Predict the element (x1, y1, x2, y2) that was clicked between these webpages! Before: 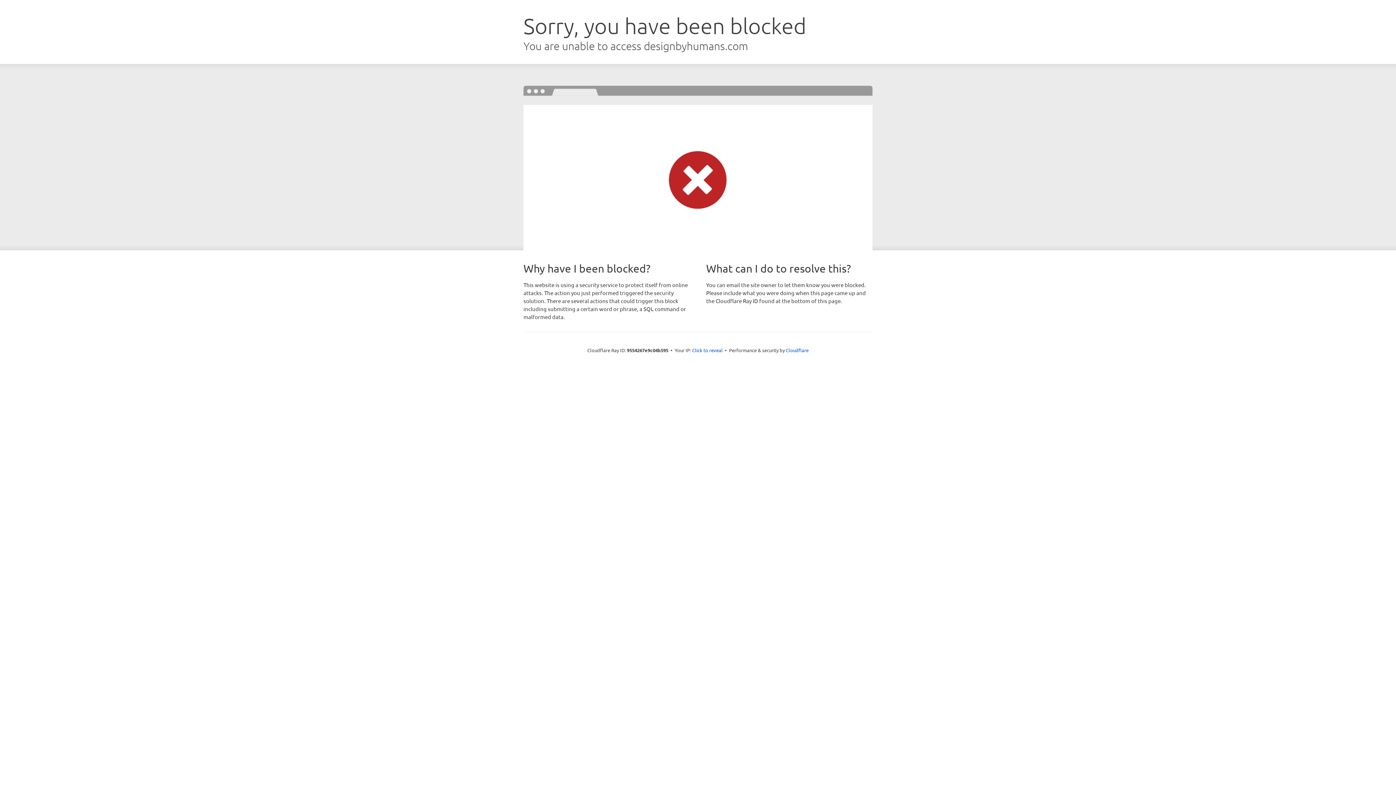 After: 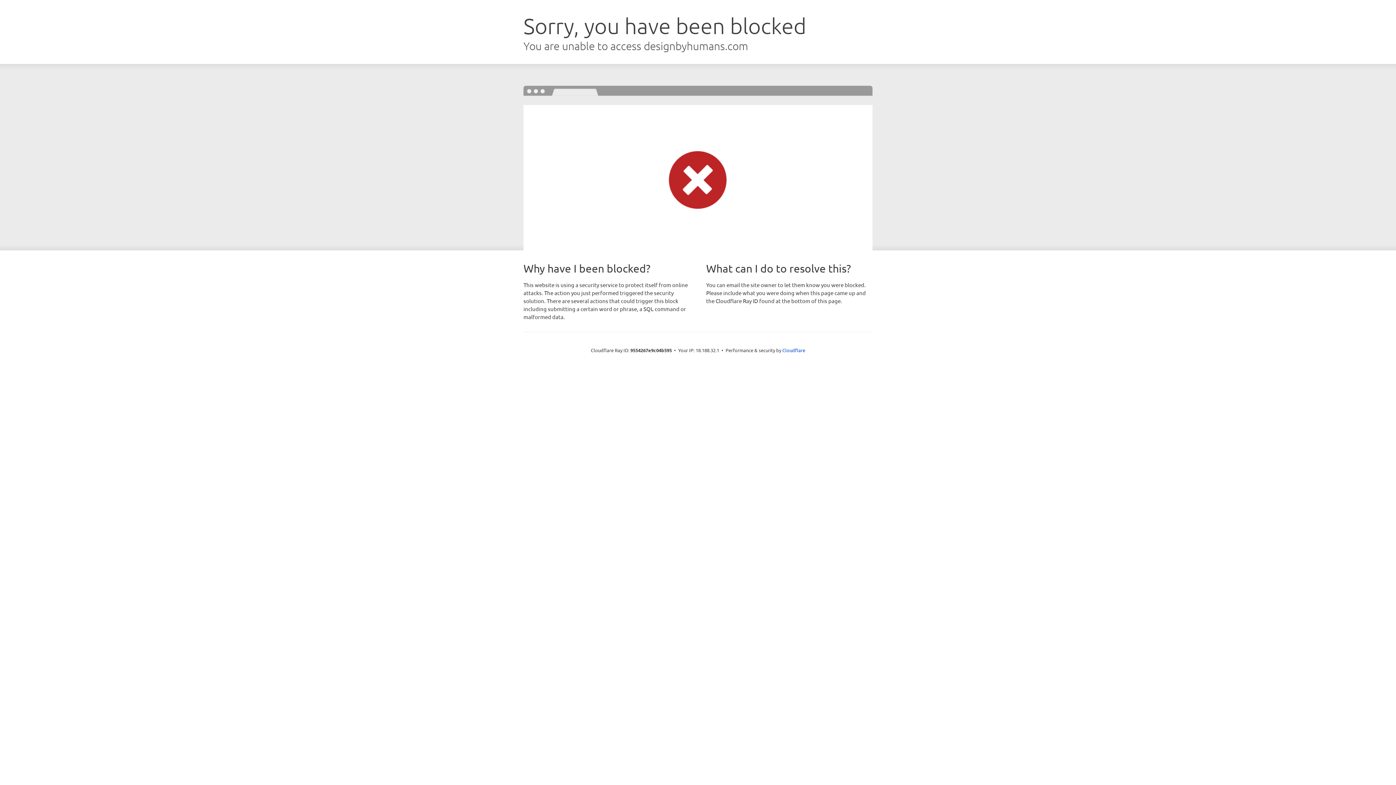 Action: label: Click to reveal bbox: (692, 346, 722, 353)